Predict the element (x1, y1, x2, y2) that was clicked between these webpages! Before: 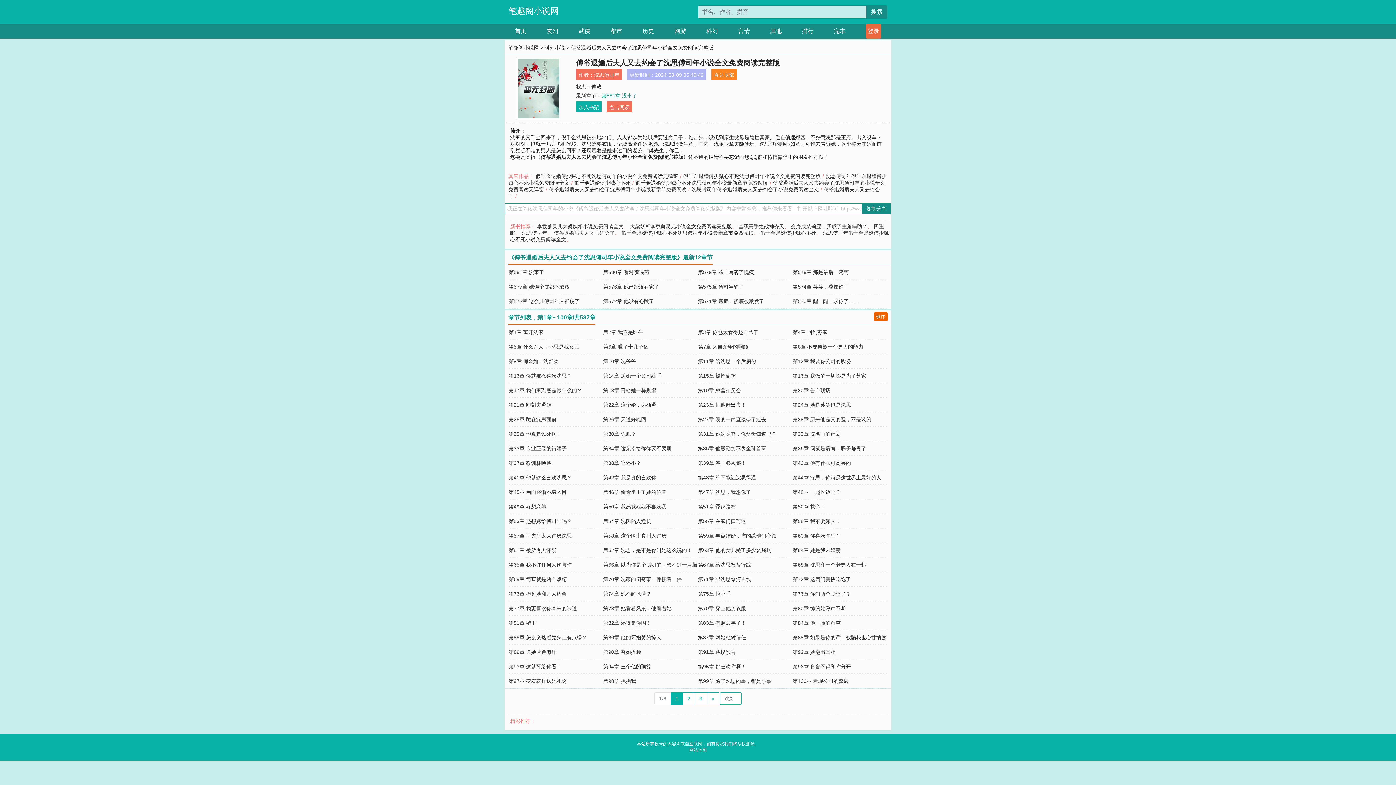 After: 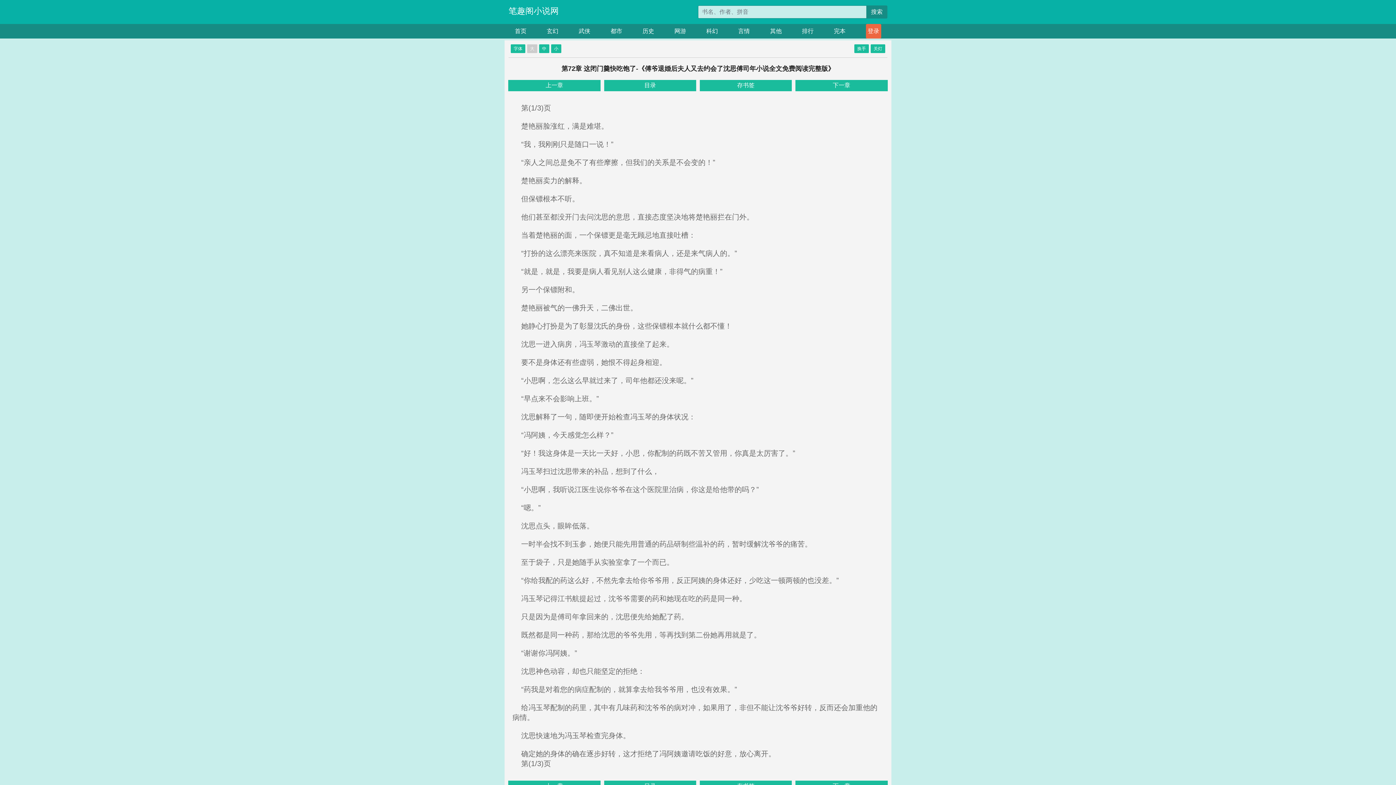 Action: label: 第72章 这闭门羹快吃饱了 bbox: (792, 576, 851, 582)